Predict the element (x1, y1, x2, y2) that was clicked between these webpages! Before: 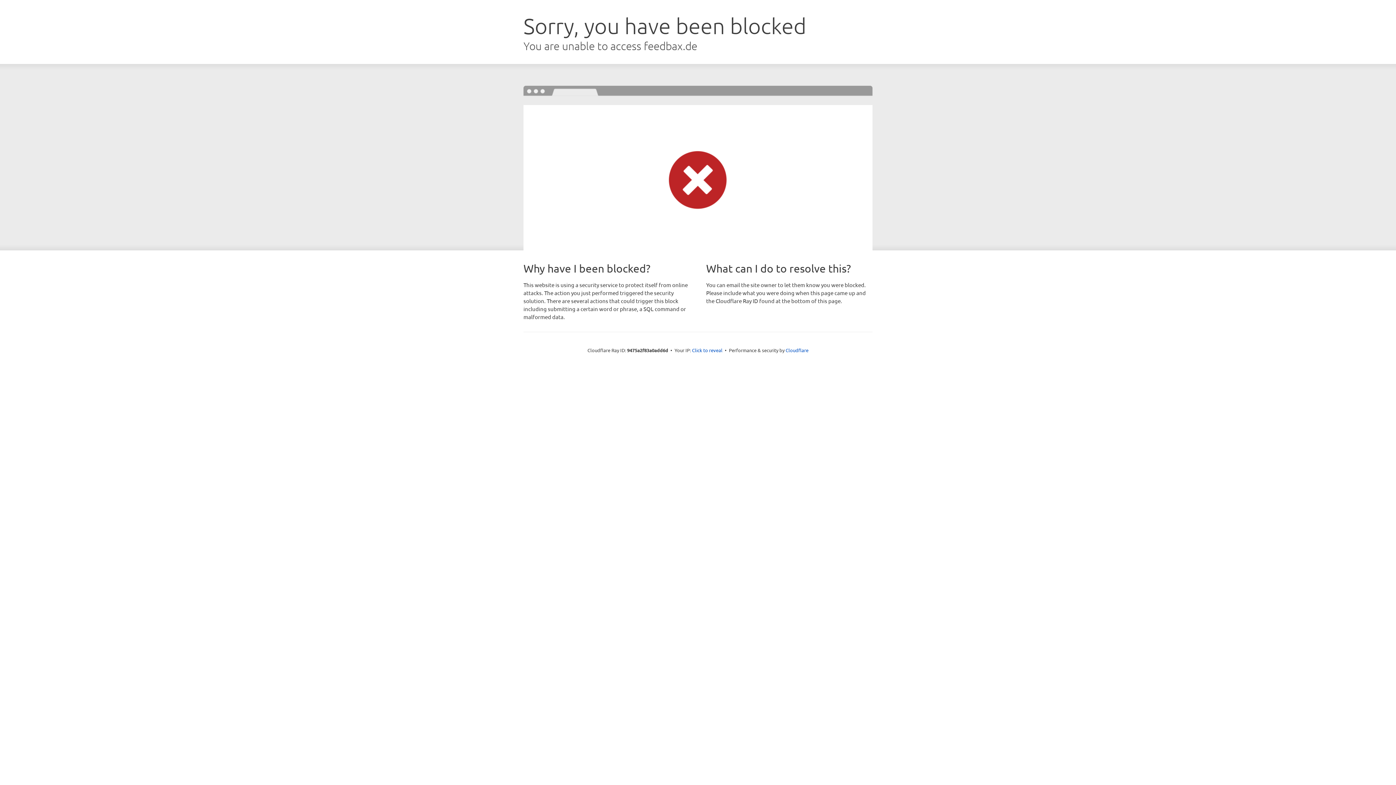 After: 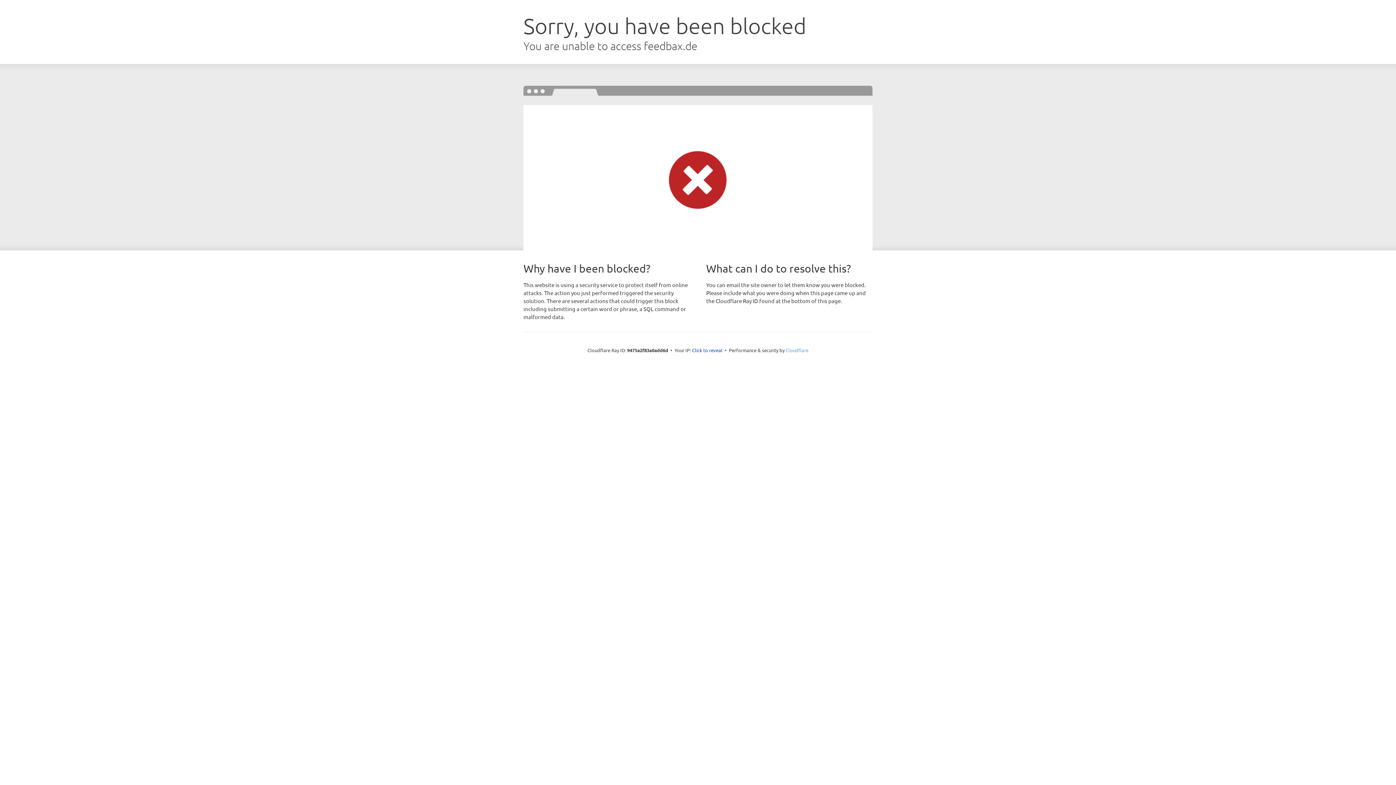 Action: bbox: (785, 347, 808, 353) label: Cloudflare